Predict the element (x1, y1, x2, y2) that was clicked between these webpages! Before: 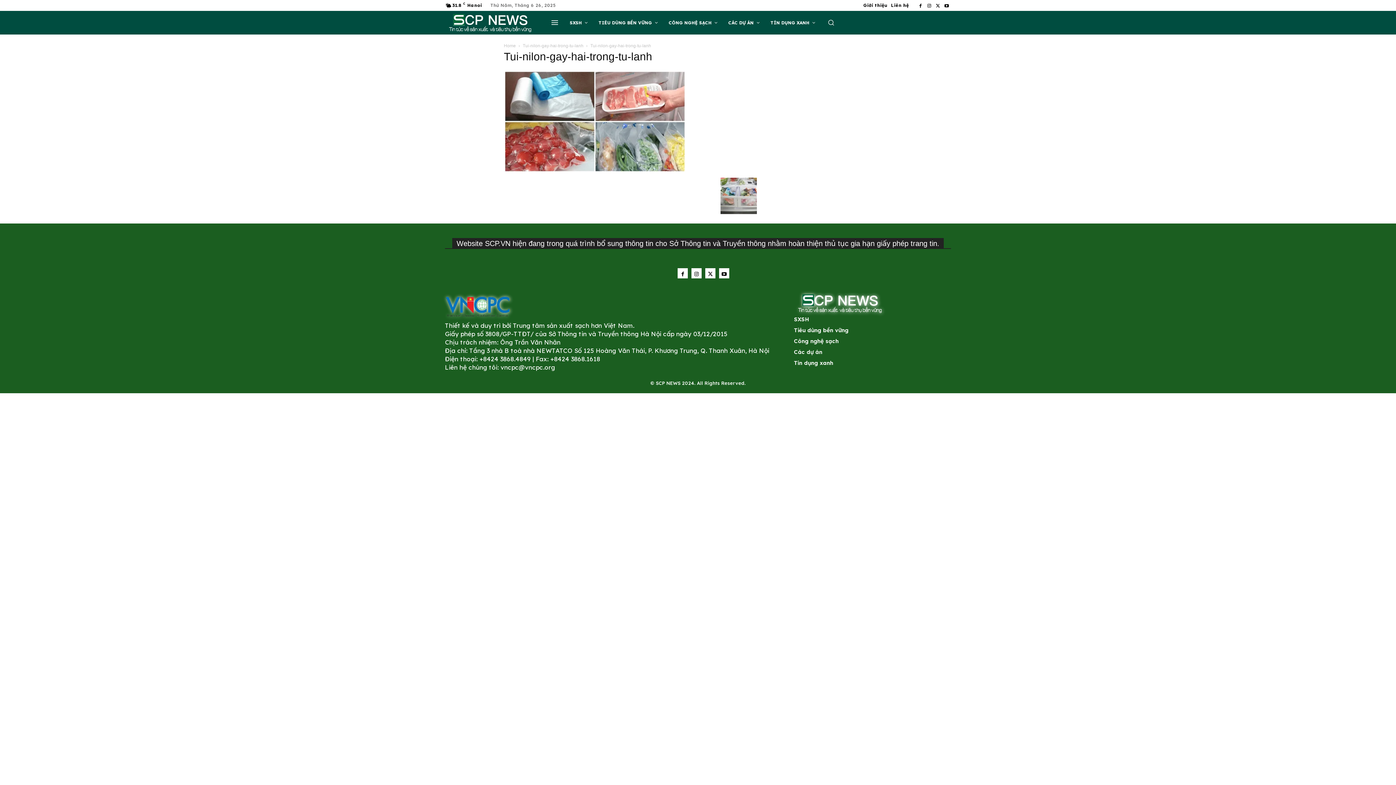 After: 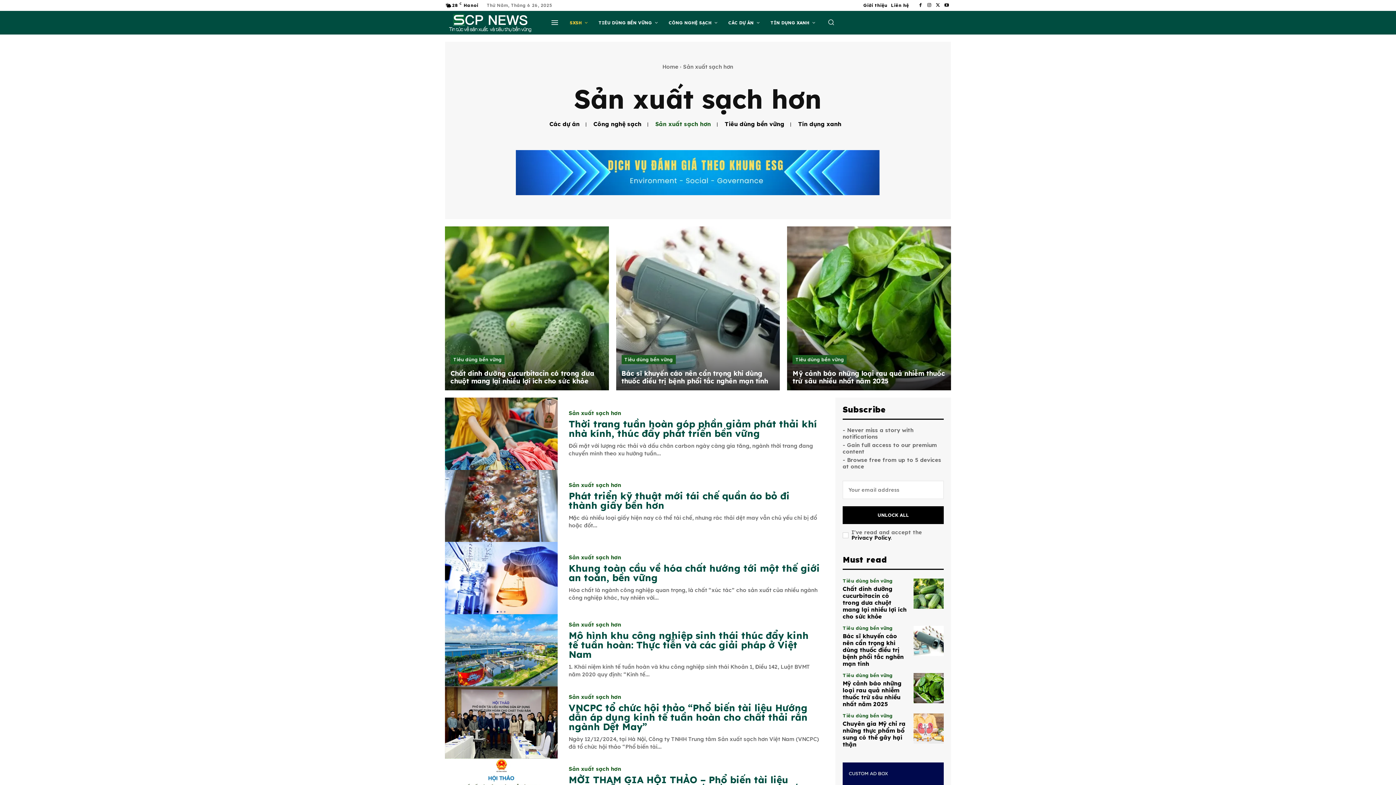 Action: bbox: (794, 316, 951, 322) label: SXSH